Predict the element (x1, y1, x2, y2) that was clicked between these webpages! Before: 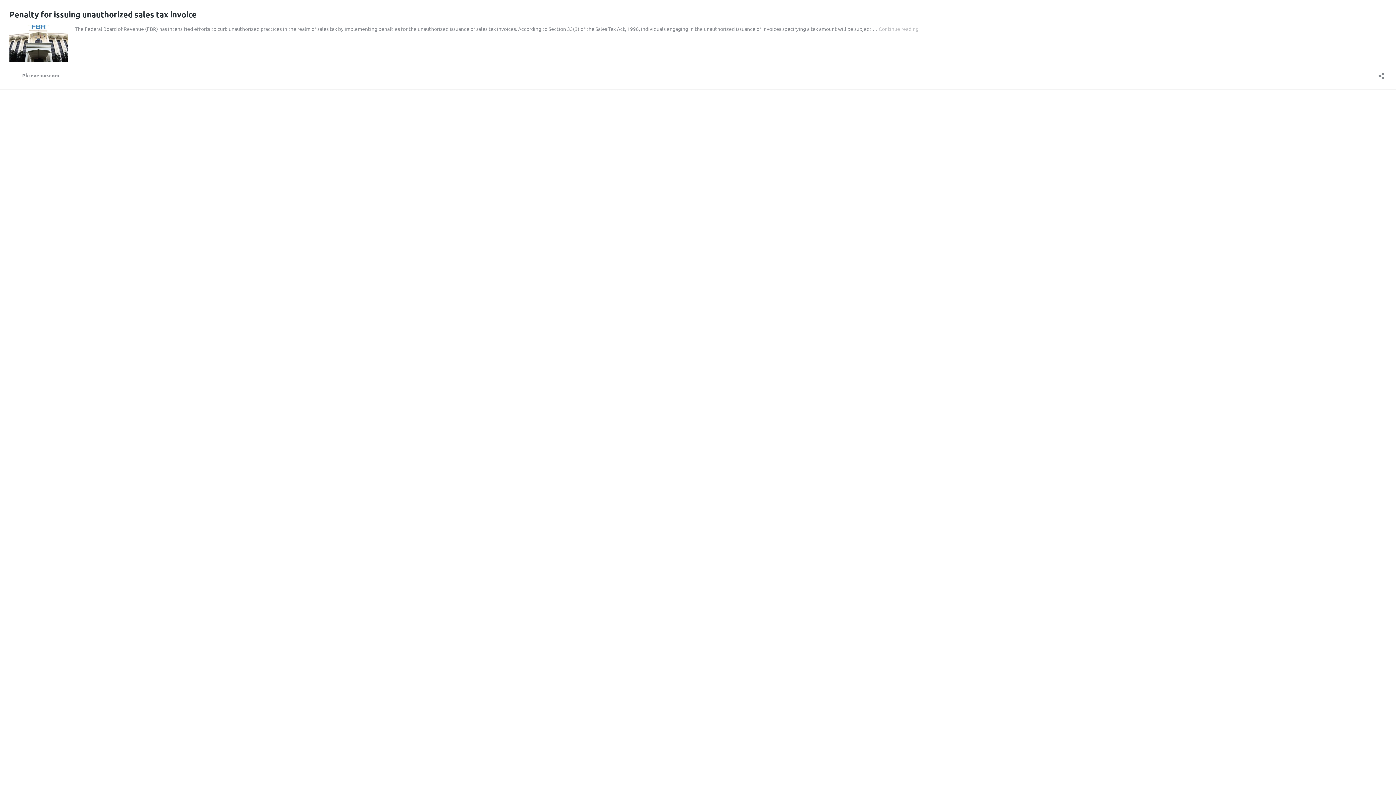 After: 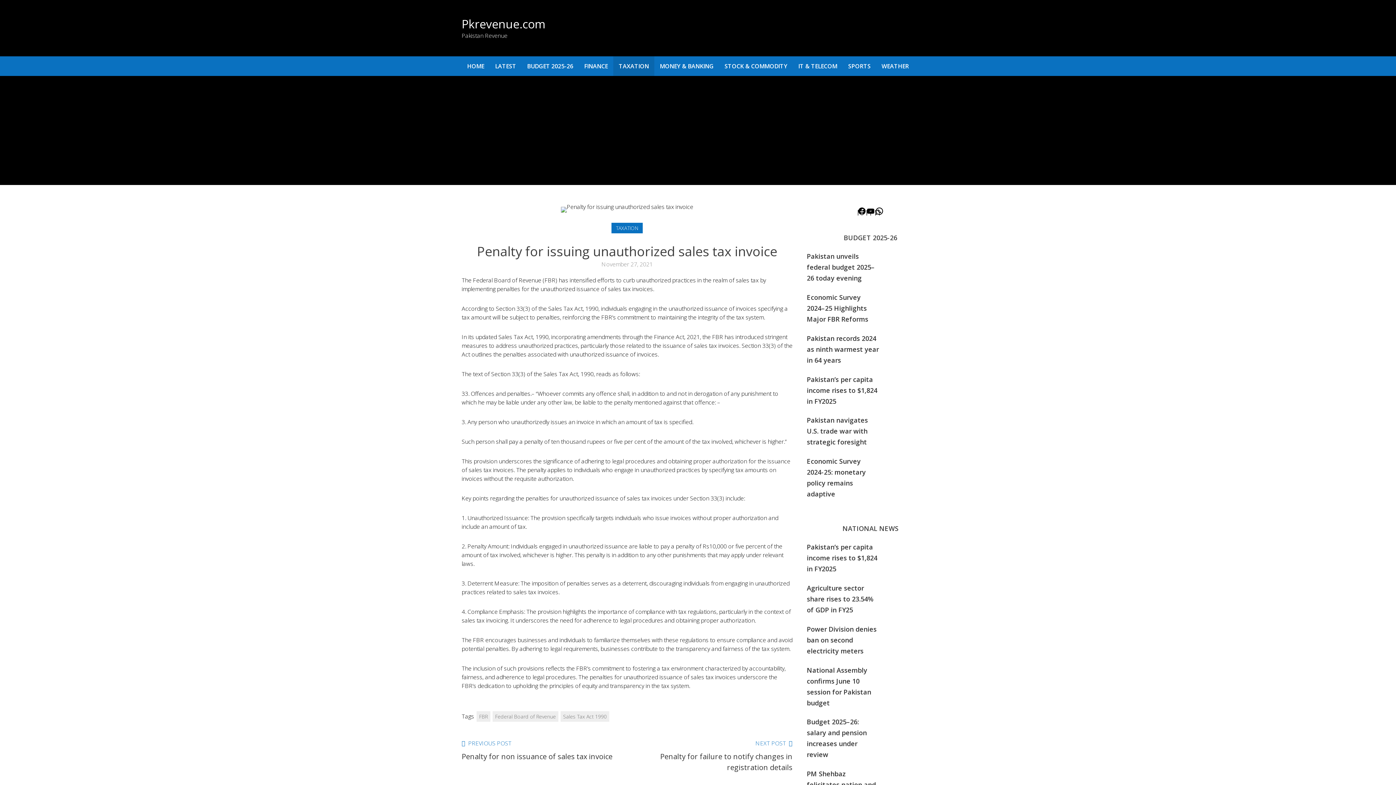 Action: label: Continue reading
Penalty for issuing unauthorized sales tax invoice bbox: (878, 25, 918, 32)